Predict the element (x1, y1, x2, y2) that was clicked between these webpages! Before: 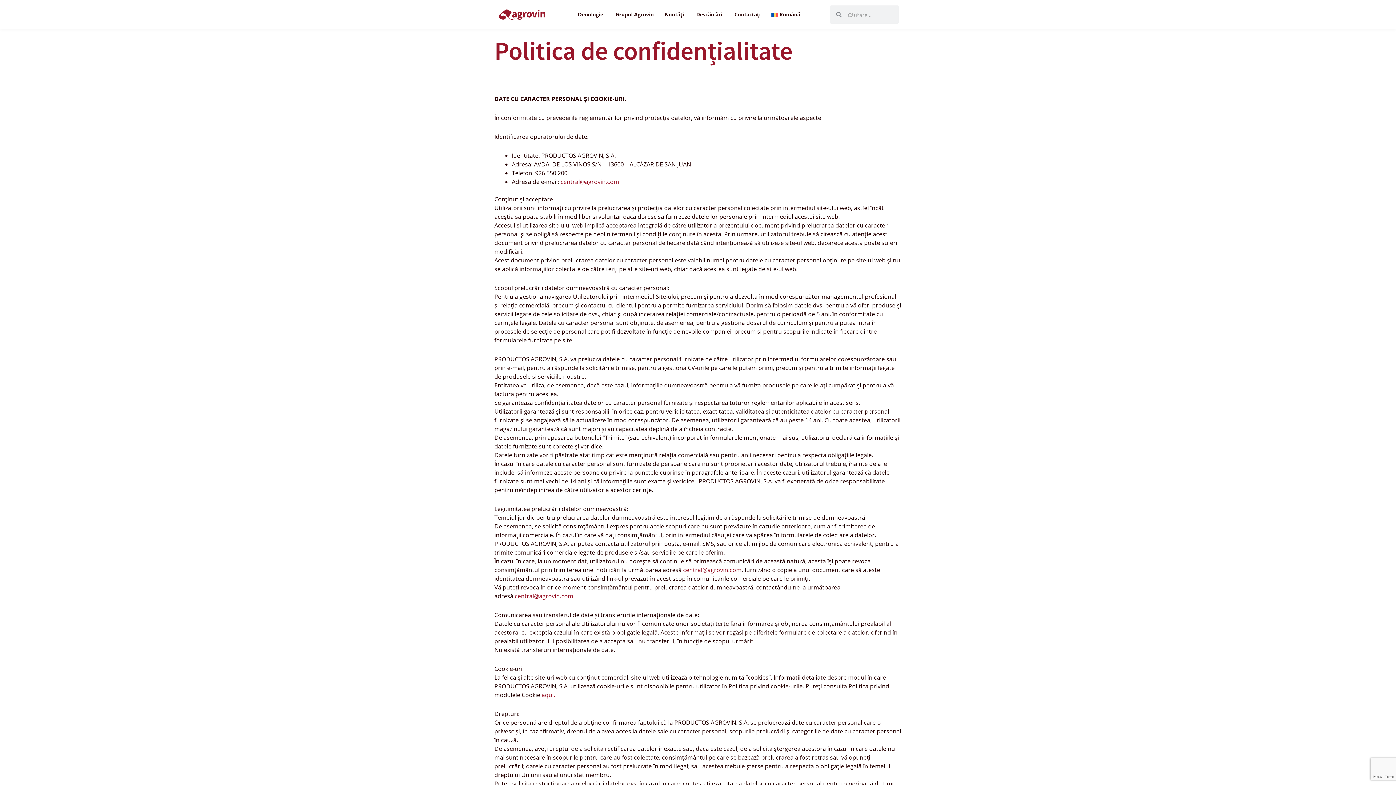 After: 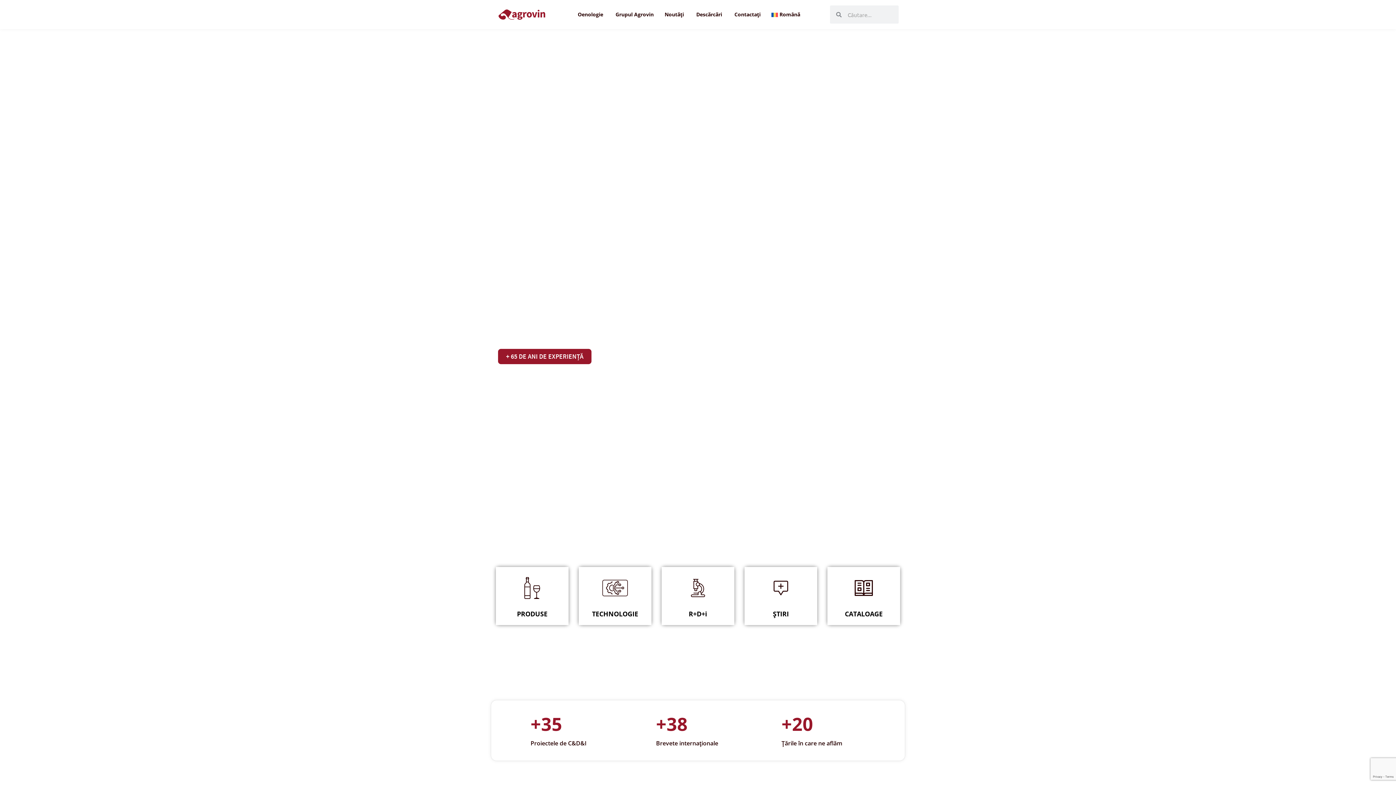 Action: bbox: (490, 3, 553, 25)